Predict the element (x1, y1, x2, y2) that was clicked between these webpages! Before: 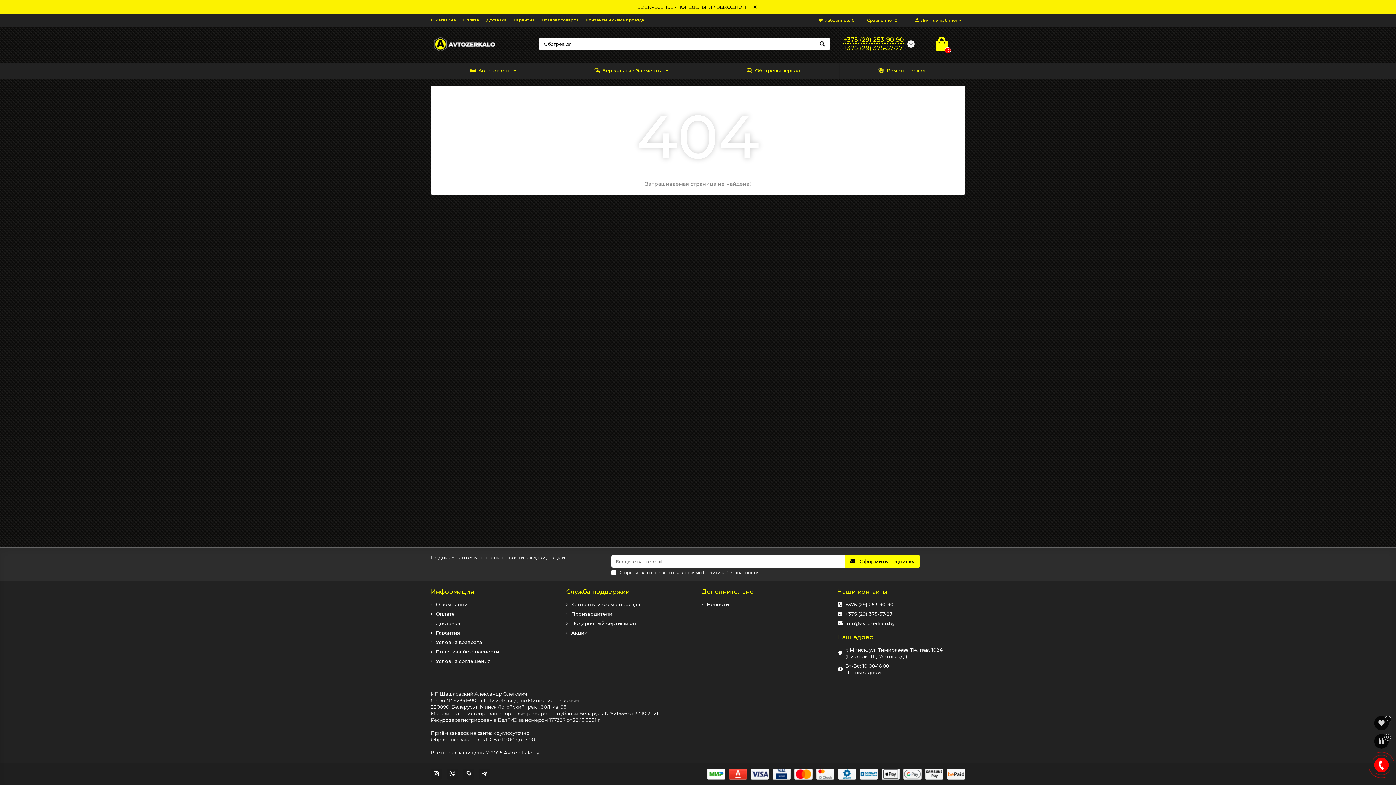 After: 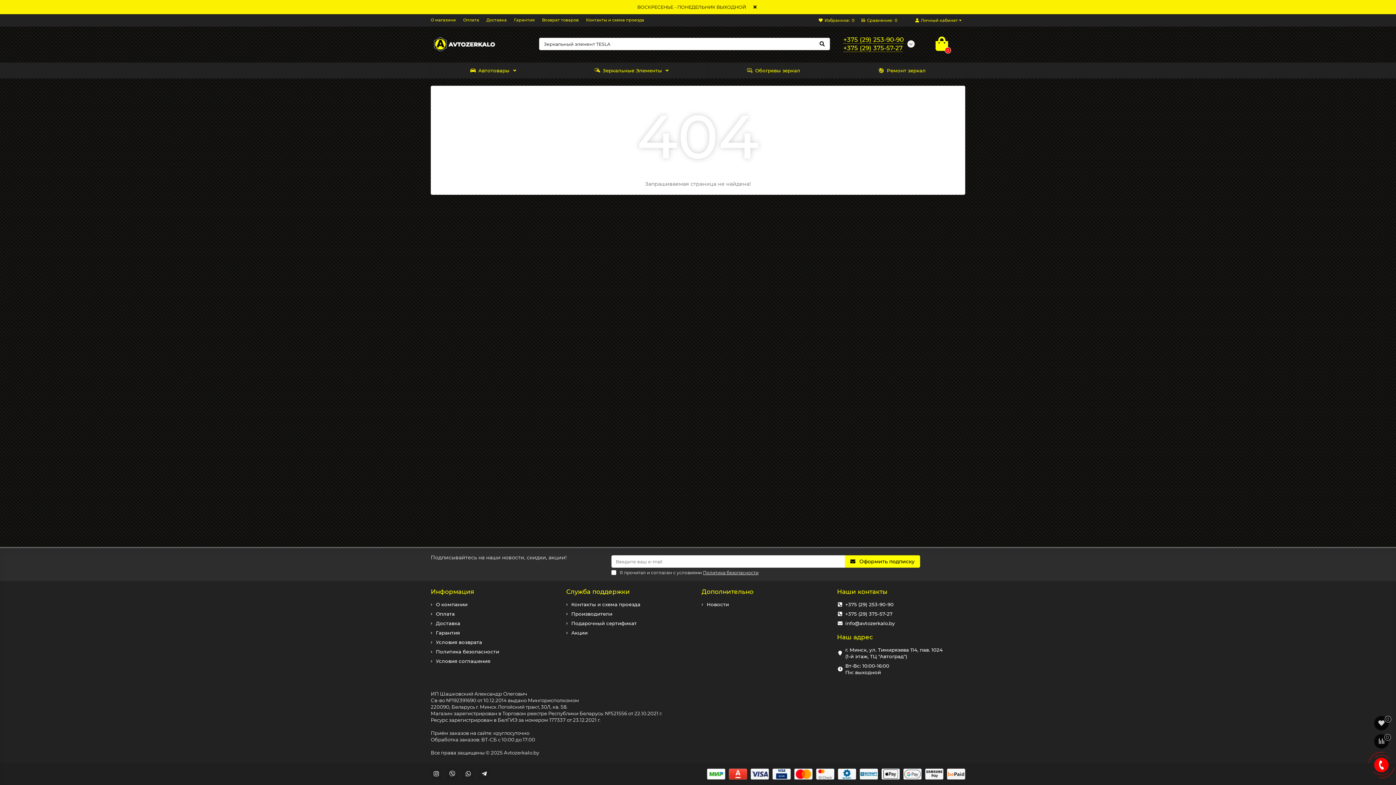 Action: label: Производители bbox: (571, 610, 612, 617)